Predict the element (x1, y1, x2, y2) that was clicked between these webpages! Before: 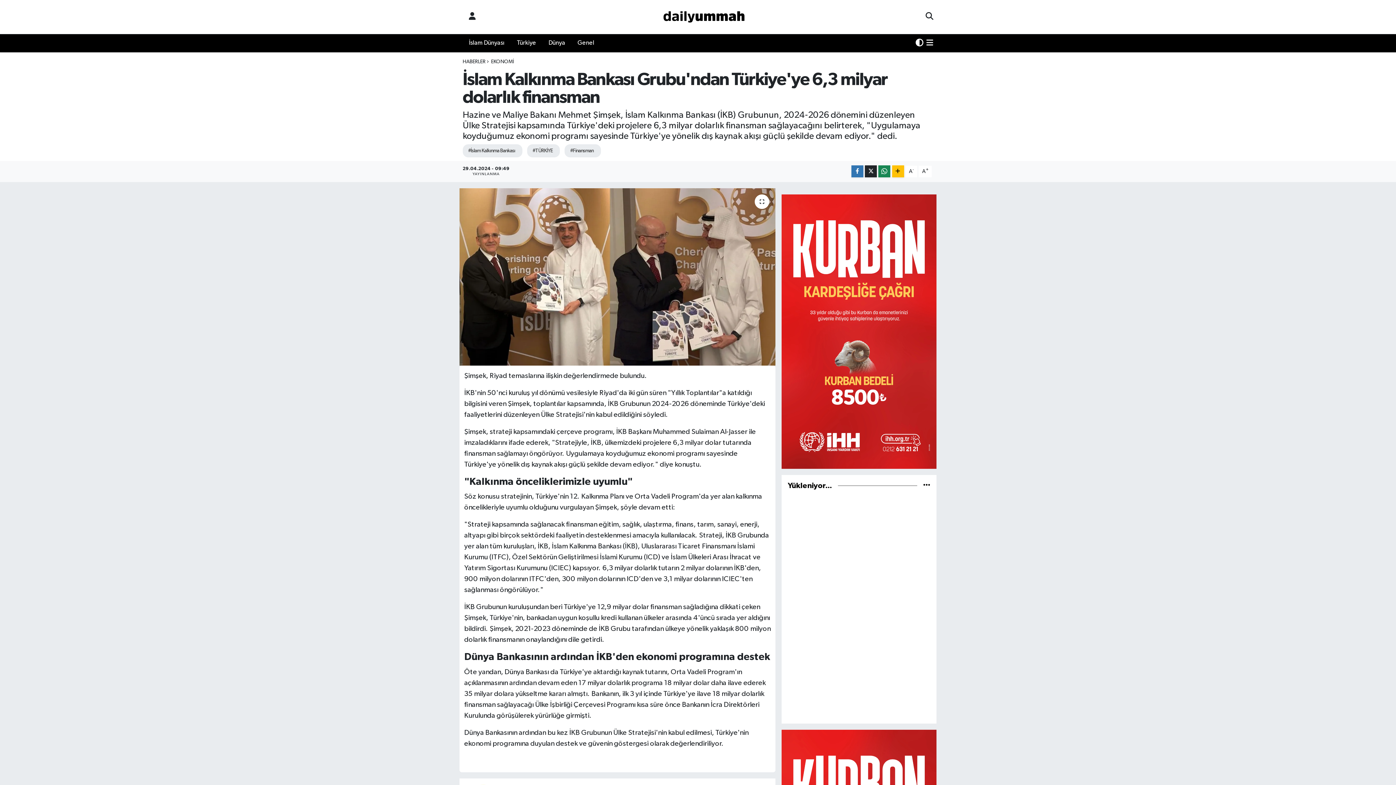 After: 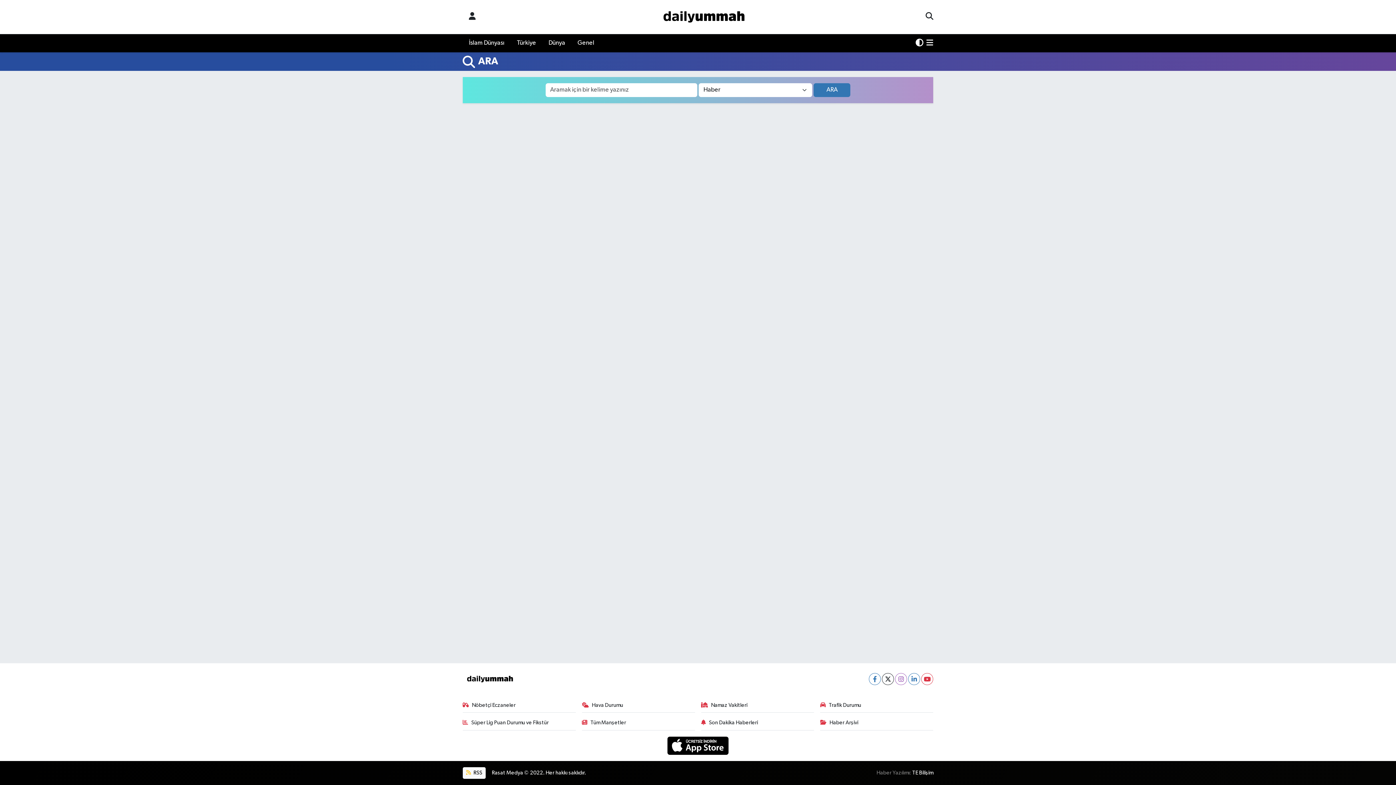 Action: bbox: (925, 12, 933, 21)